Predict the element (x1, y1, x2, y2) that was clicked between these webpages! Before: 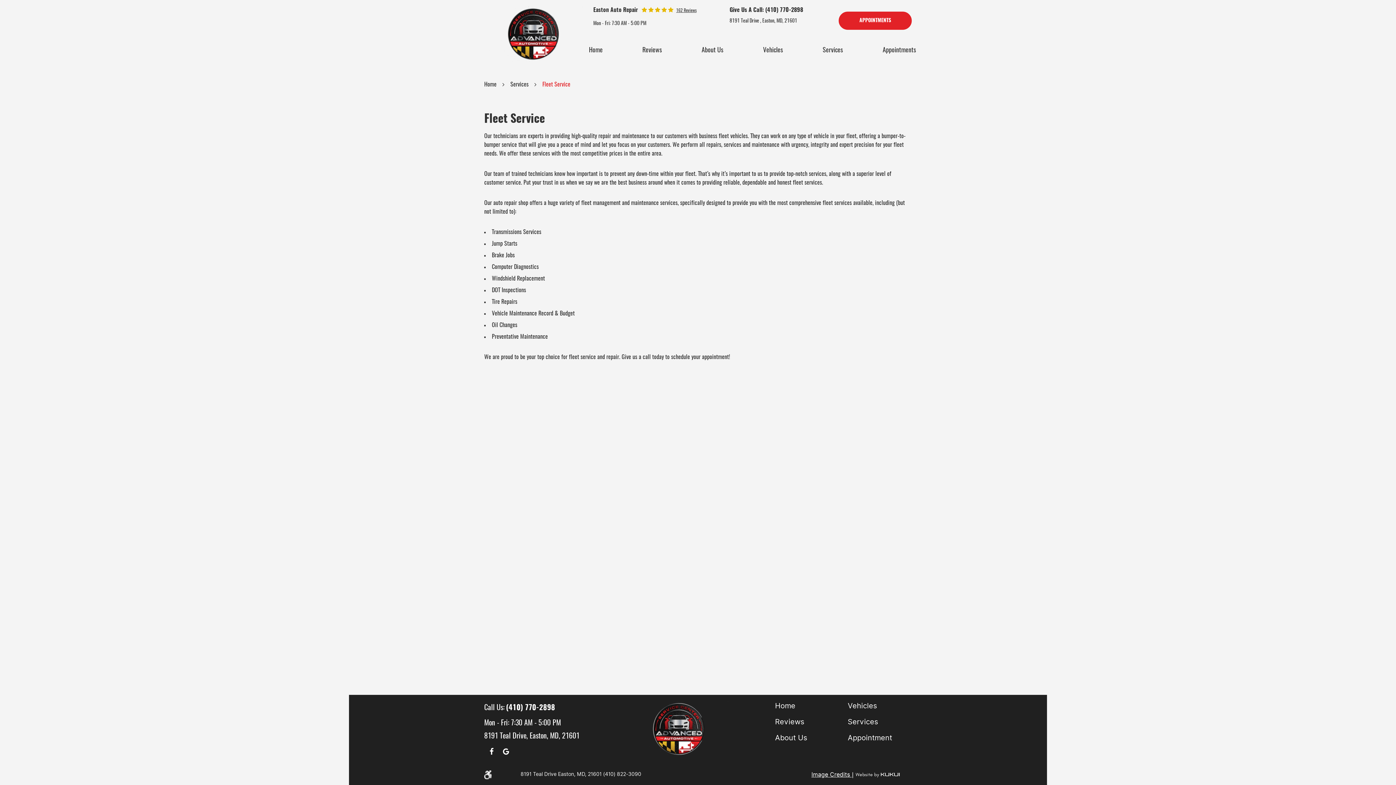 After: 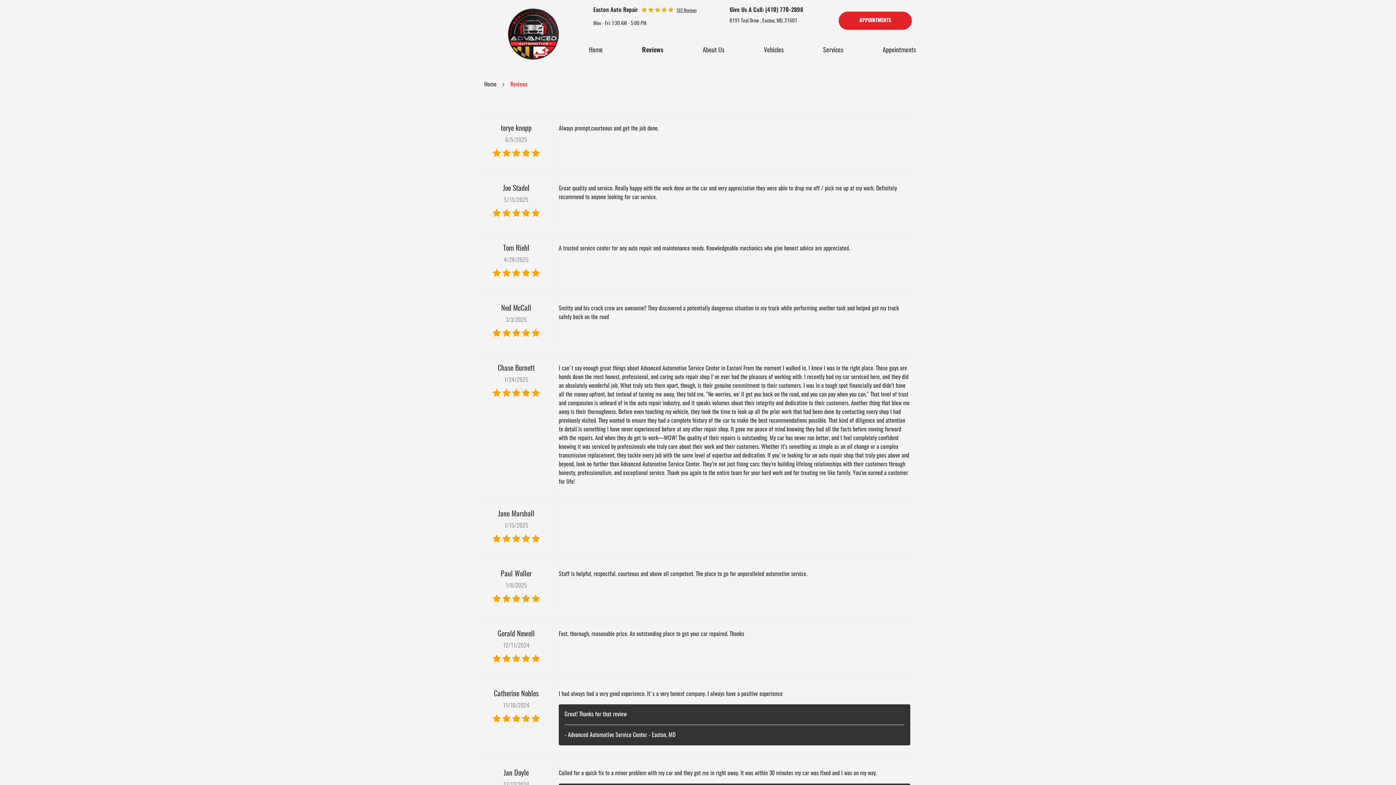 Action: label: Reviews bbox: (770, 717, 843, 727)